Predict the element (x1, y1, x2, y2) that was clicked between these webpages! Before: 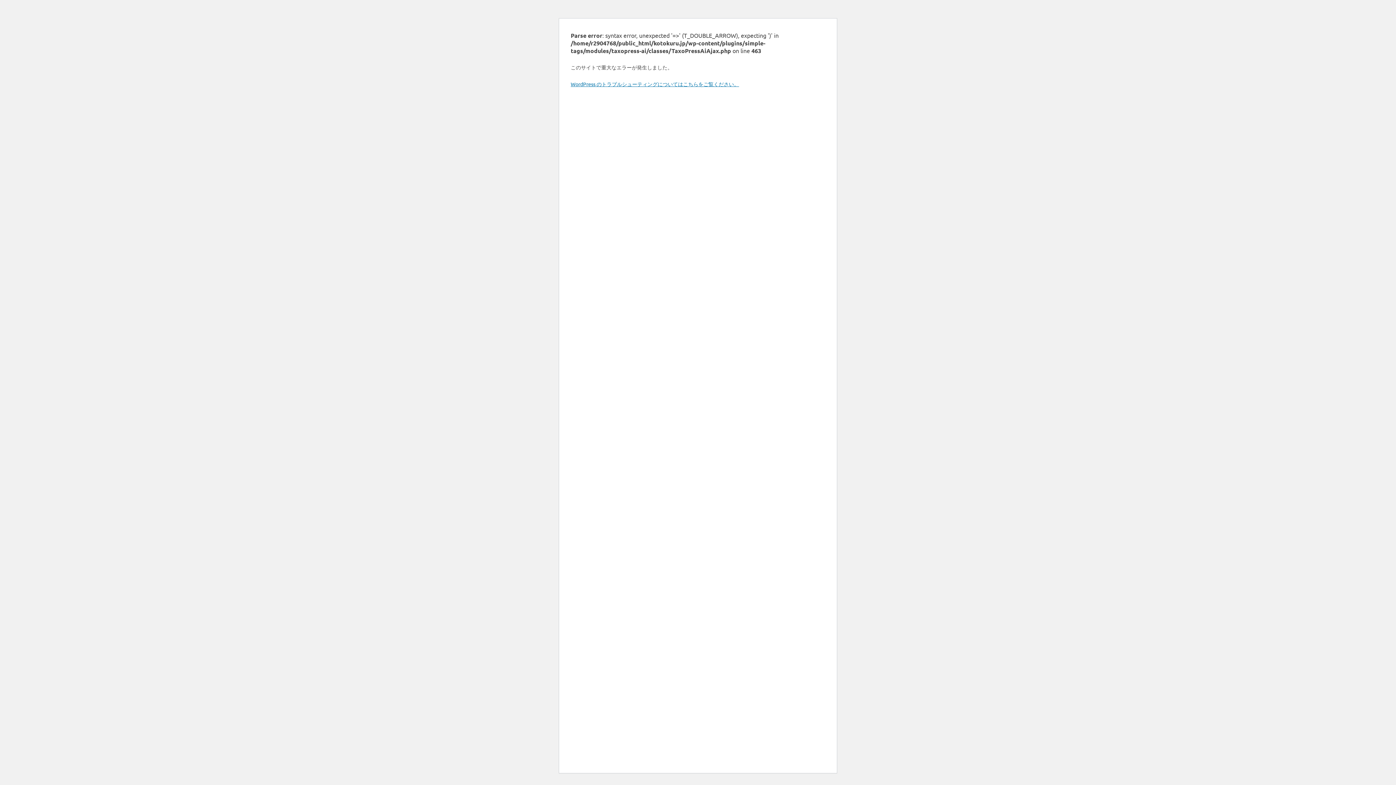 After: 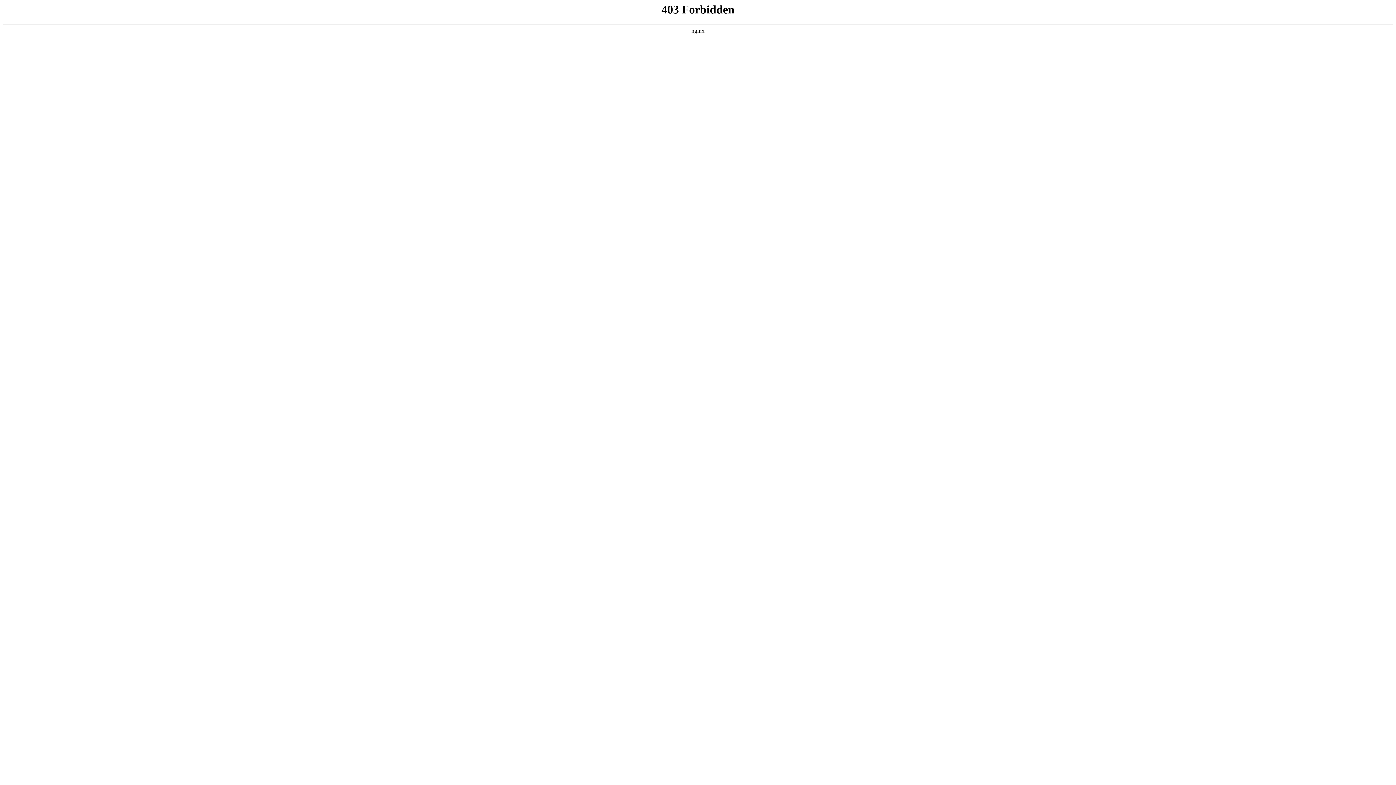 Action: bbox: (570, 80, 739, 87) label: WordPress のトラブルシューティングについてはこちらをご覧ください。